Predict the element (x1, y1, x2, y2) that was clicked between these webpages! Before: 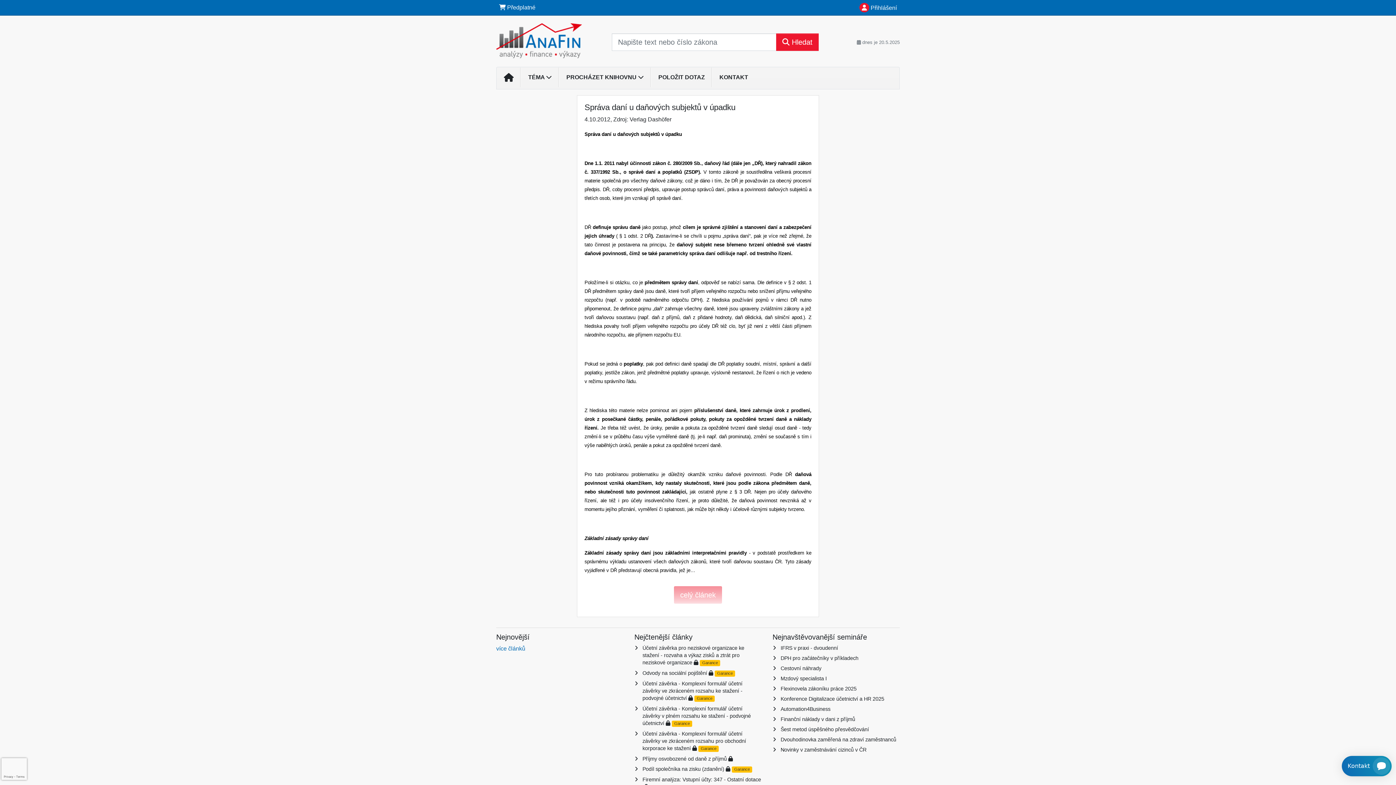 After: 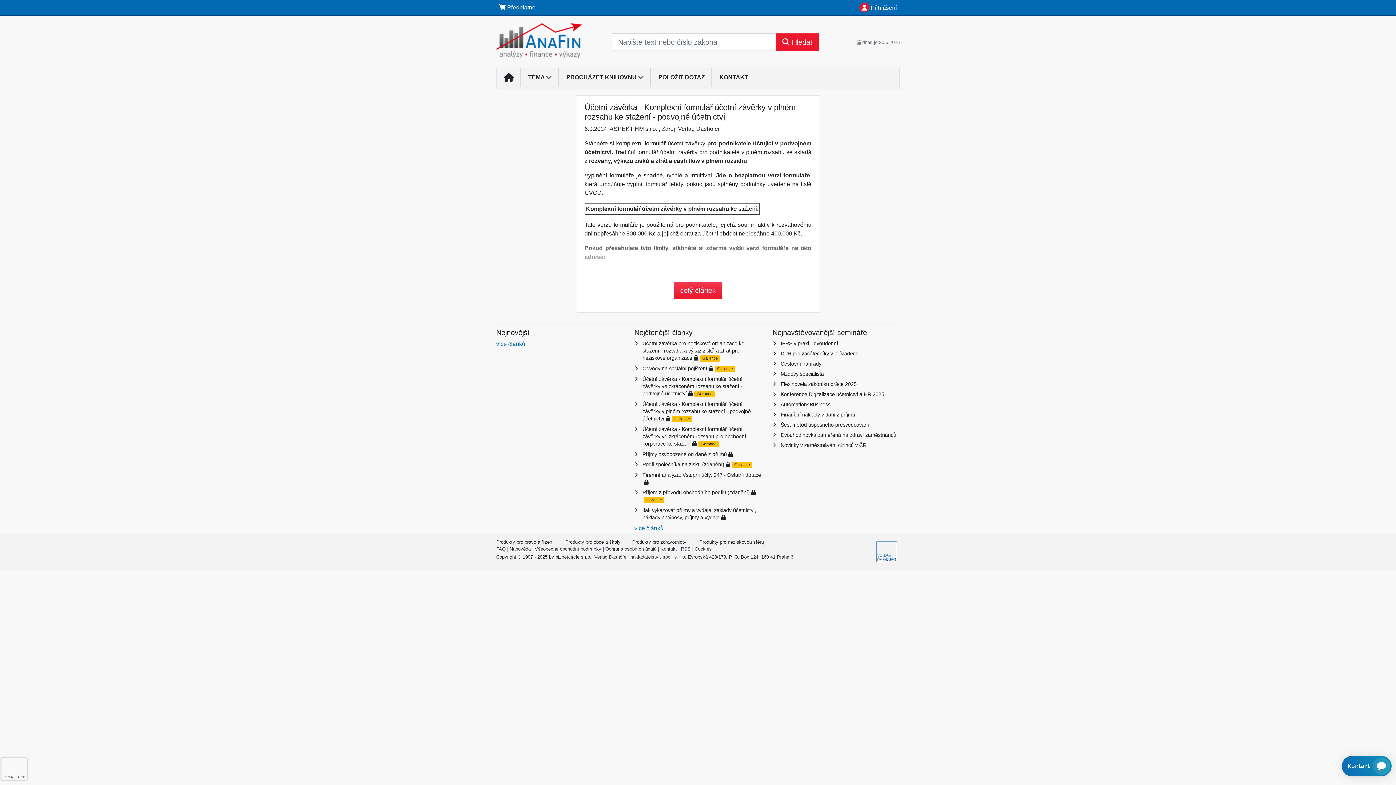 Action: bbox: (642, 706, 751, 726) label: Účetní závěrka - Komplexní formulář účetní závěrky v plném rozsahu ke stažení - podvojné účetnictví